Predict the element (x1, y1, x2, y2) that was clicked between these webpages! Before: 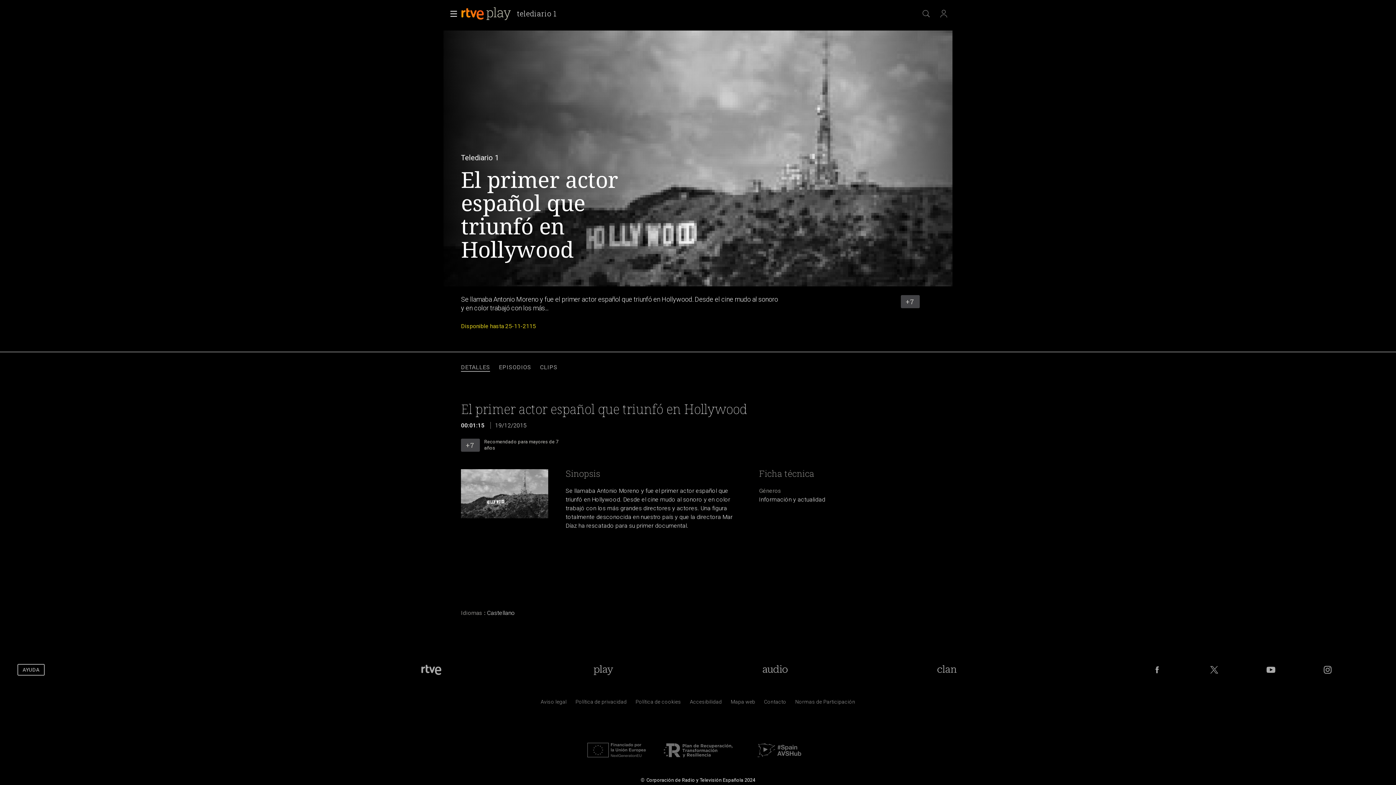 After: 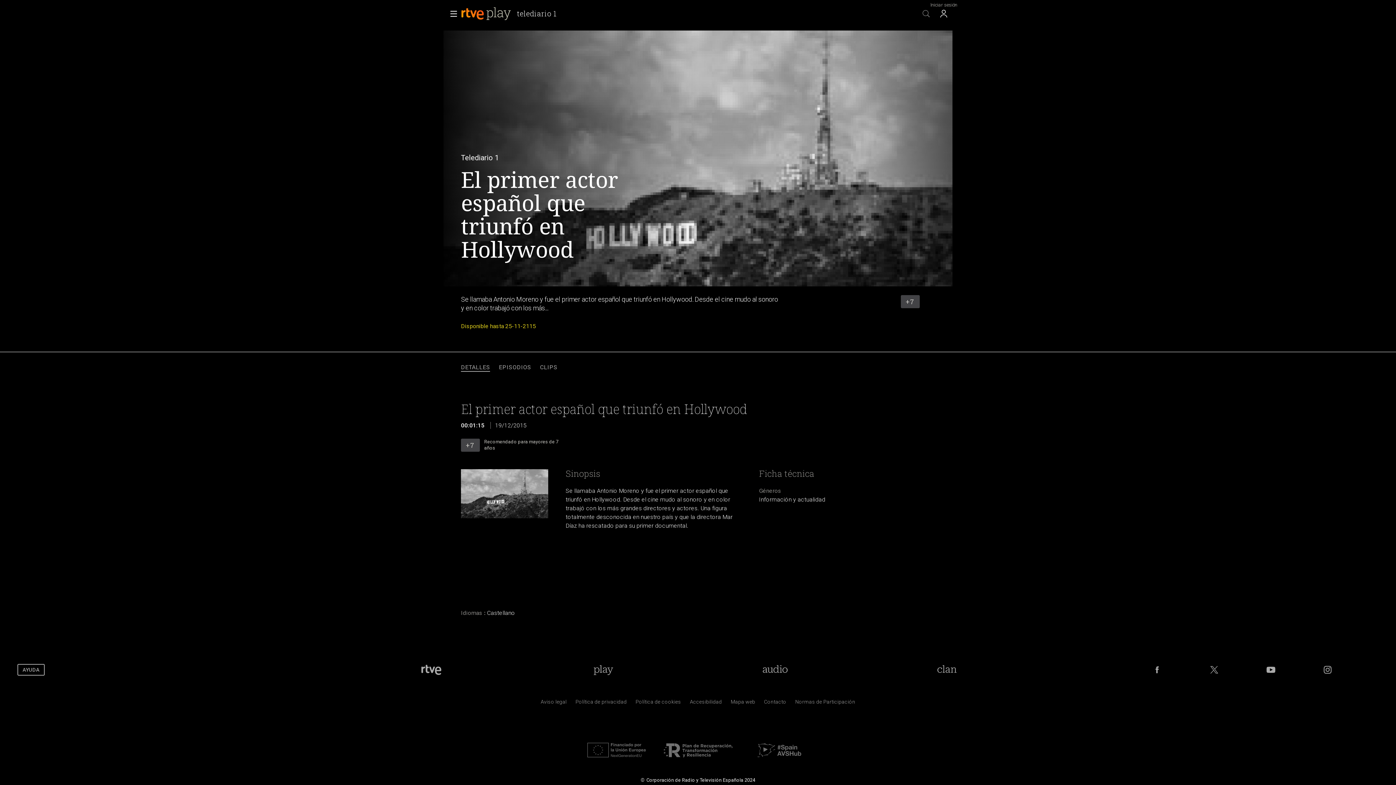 Action: bbox: (935, 5, 952, 21)